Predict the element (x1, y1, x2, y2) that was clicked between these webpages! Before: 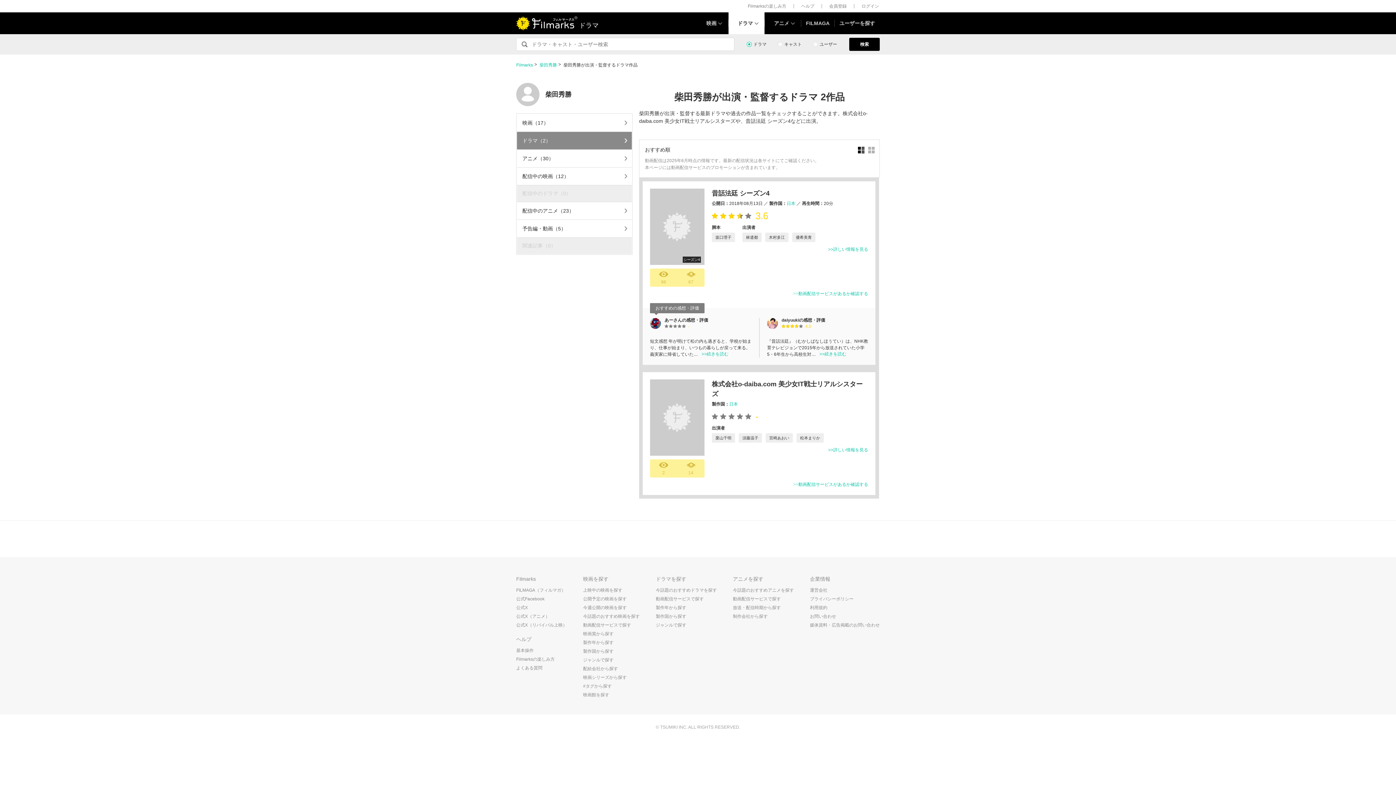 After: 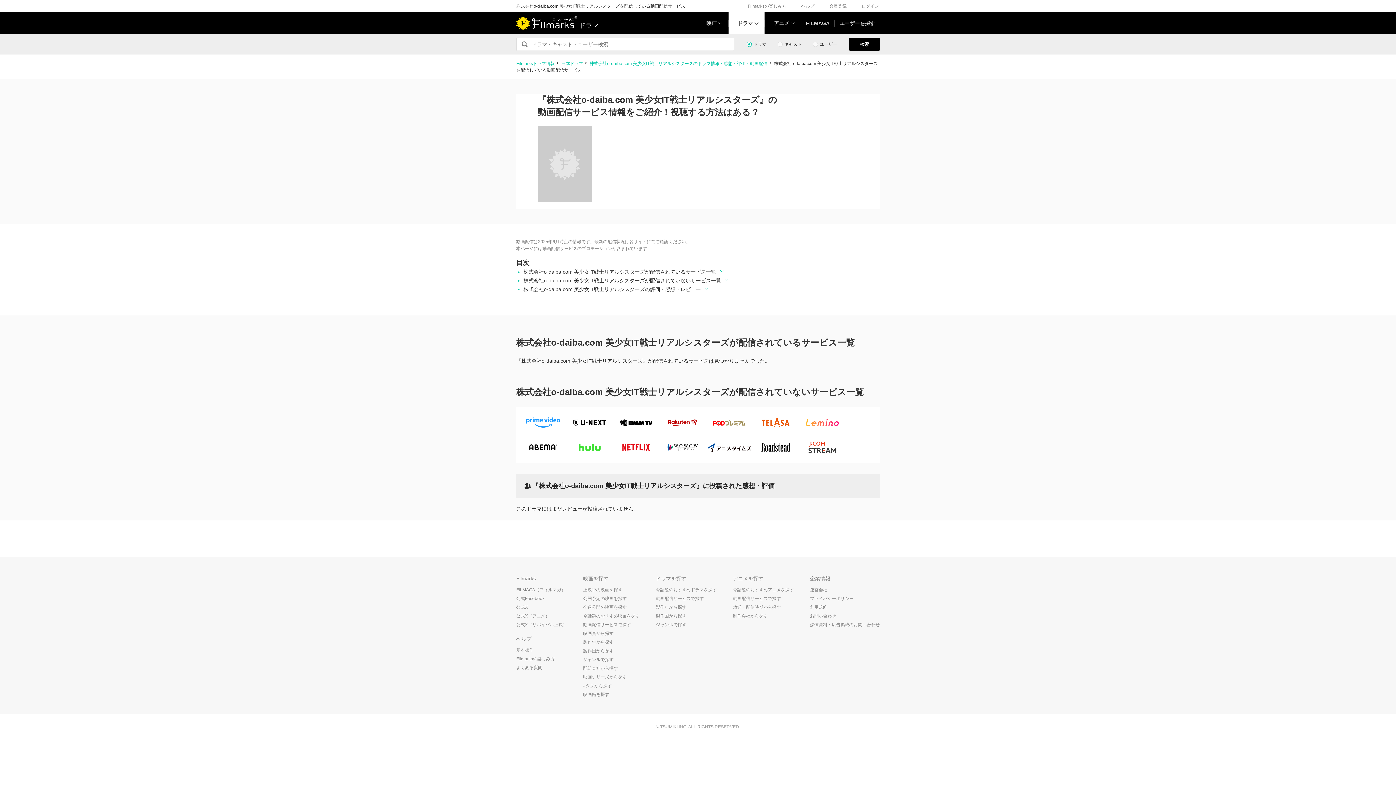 Action: bbox: (793, 482, 868, 487) label: >>動画配信サービスがあるか確認する